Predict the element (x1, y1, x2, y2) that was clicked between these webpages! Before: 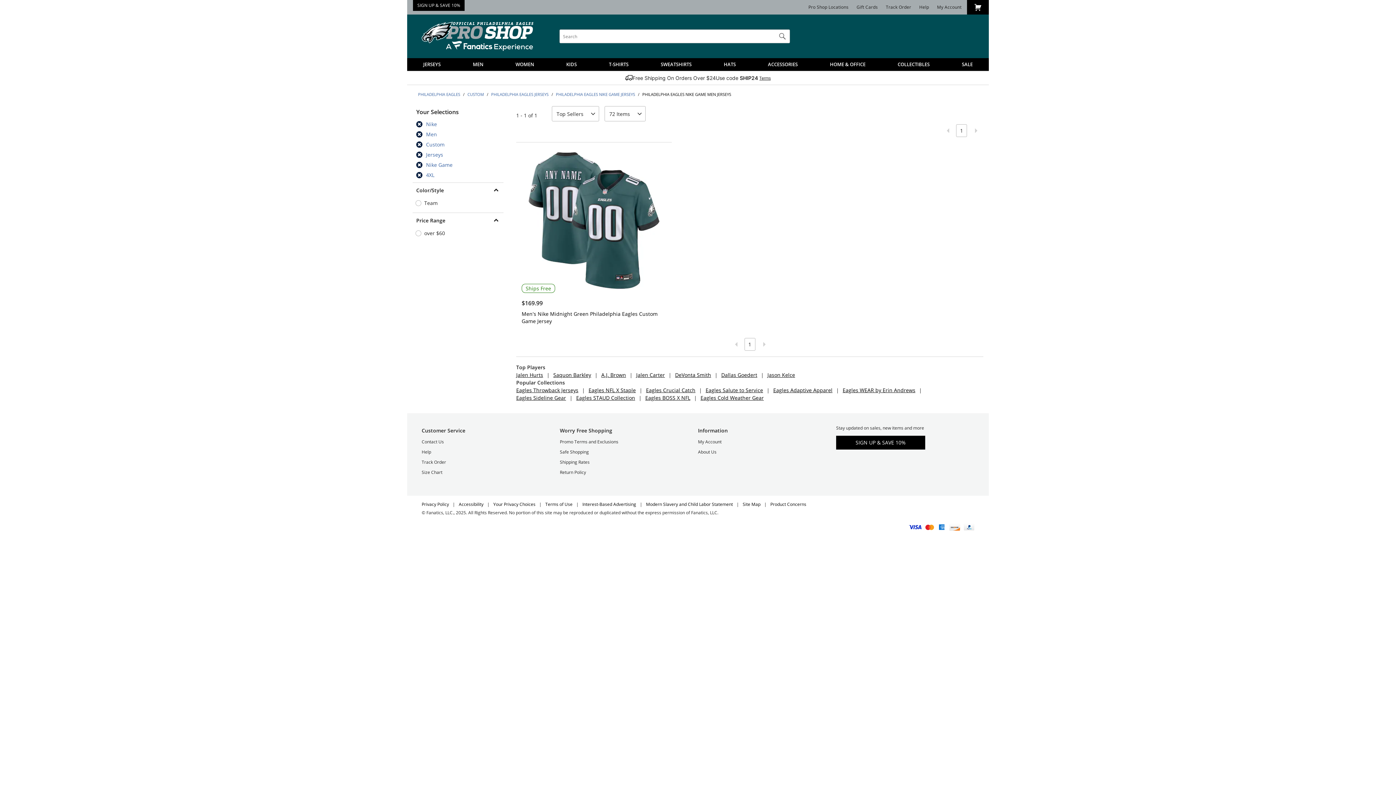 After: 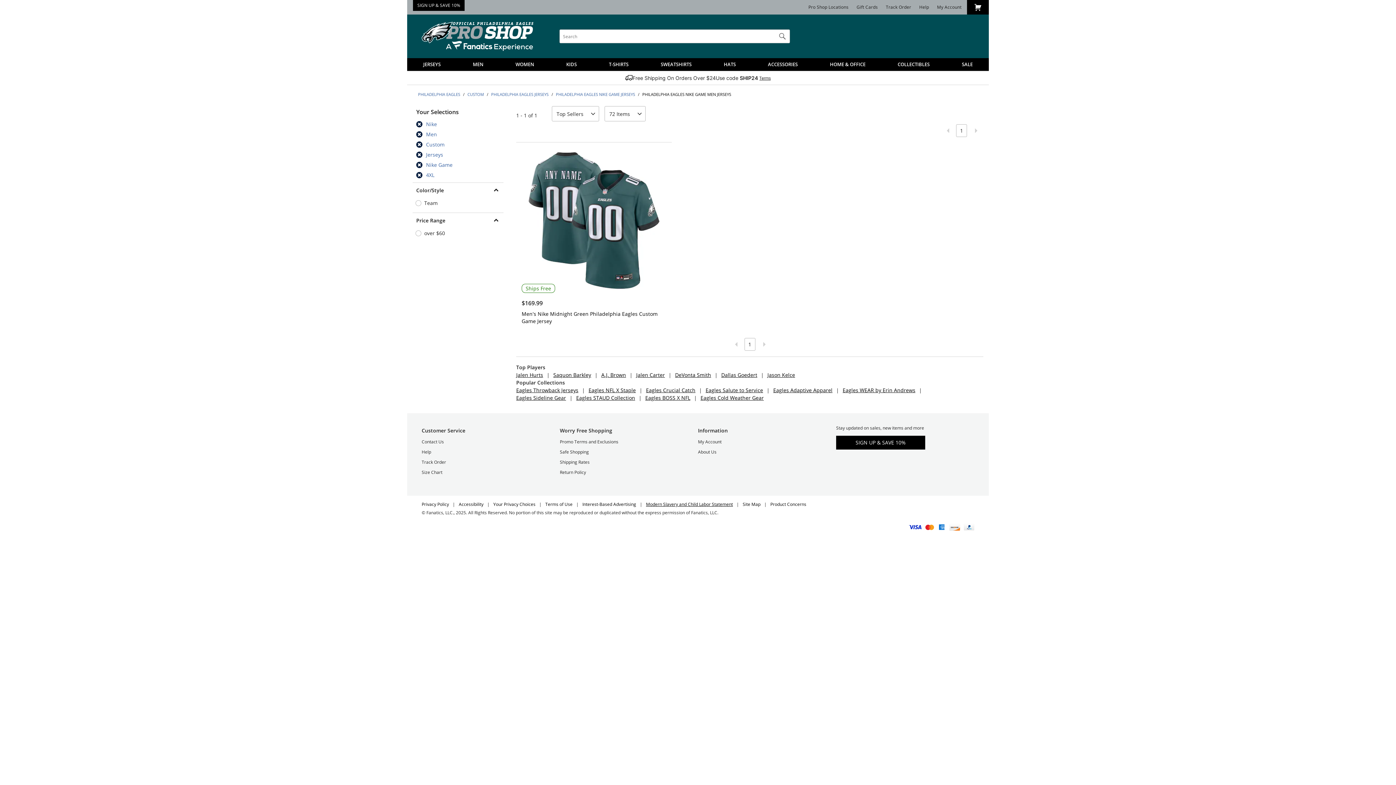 Action: bbox: (646, 501, 733, 507) label: Modern Slavery and Child Labor Statement